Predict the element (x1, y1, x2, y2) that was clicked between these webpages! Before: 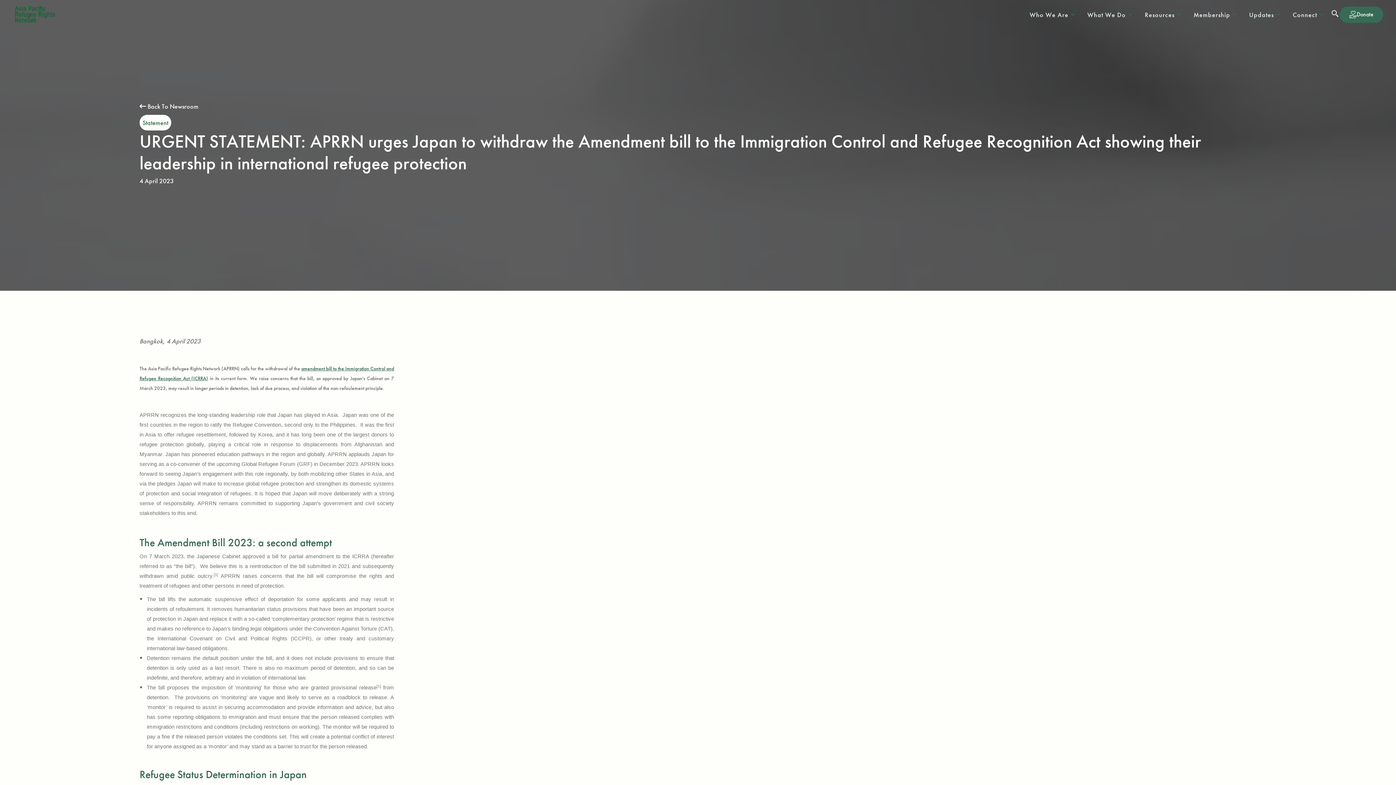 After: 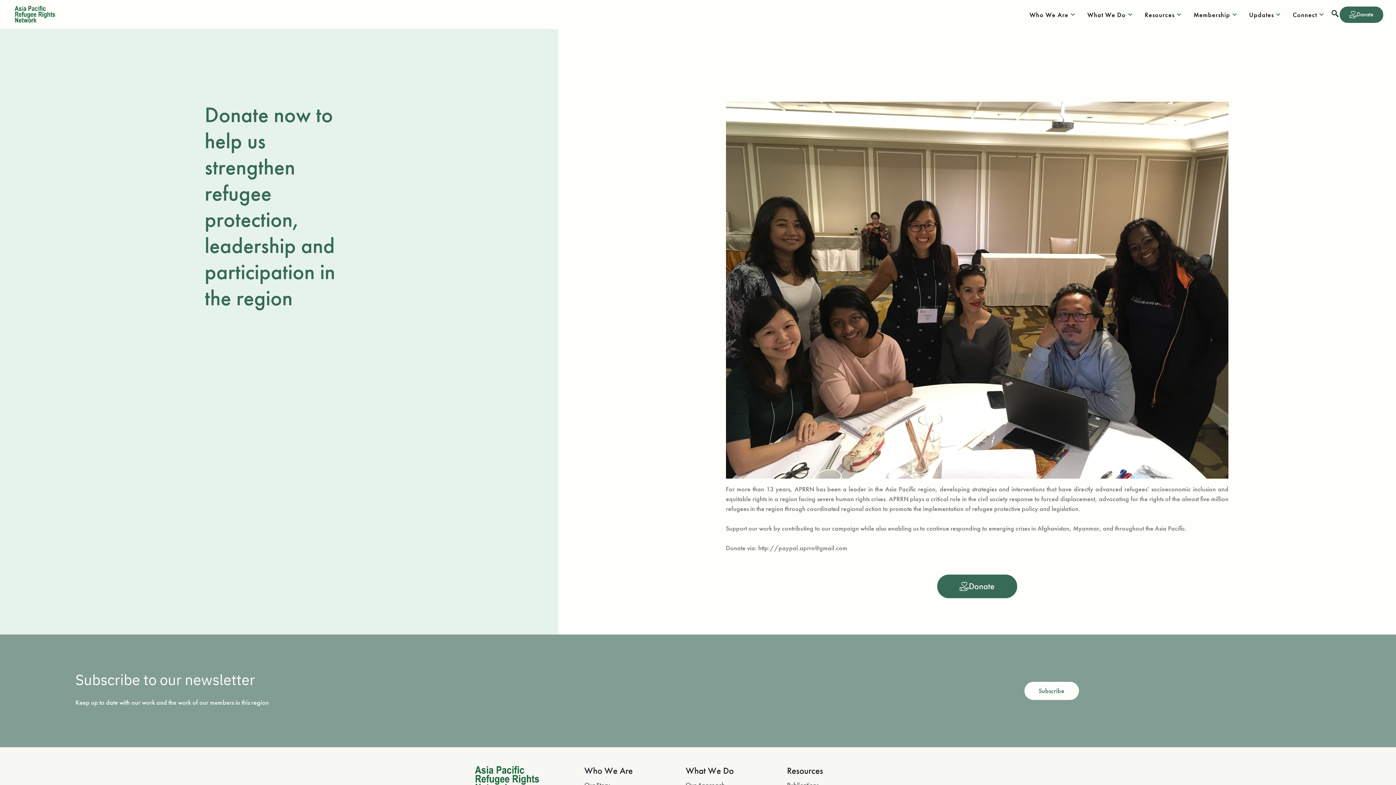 Action: bbox: (1340, 6, 1383, 22) label: Donate